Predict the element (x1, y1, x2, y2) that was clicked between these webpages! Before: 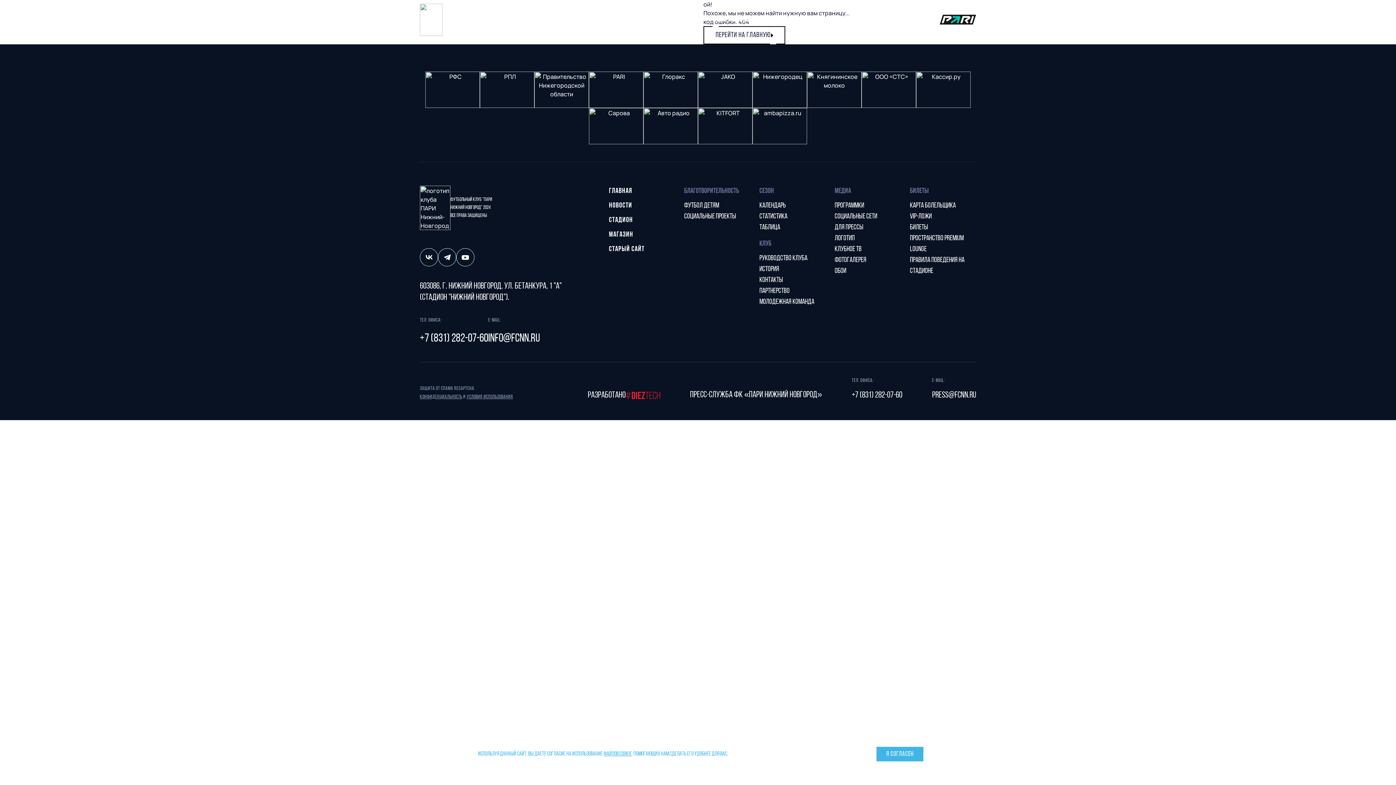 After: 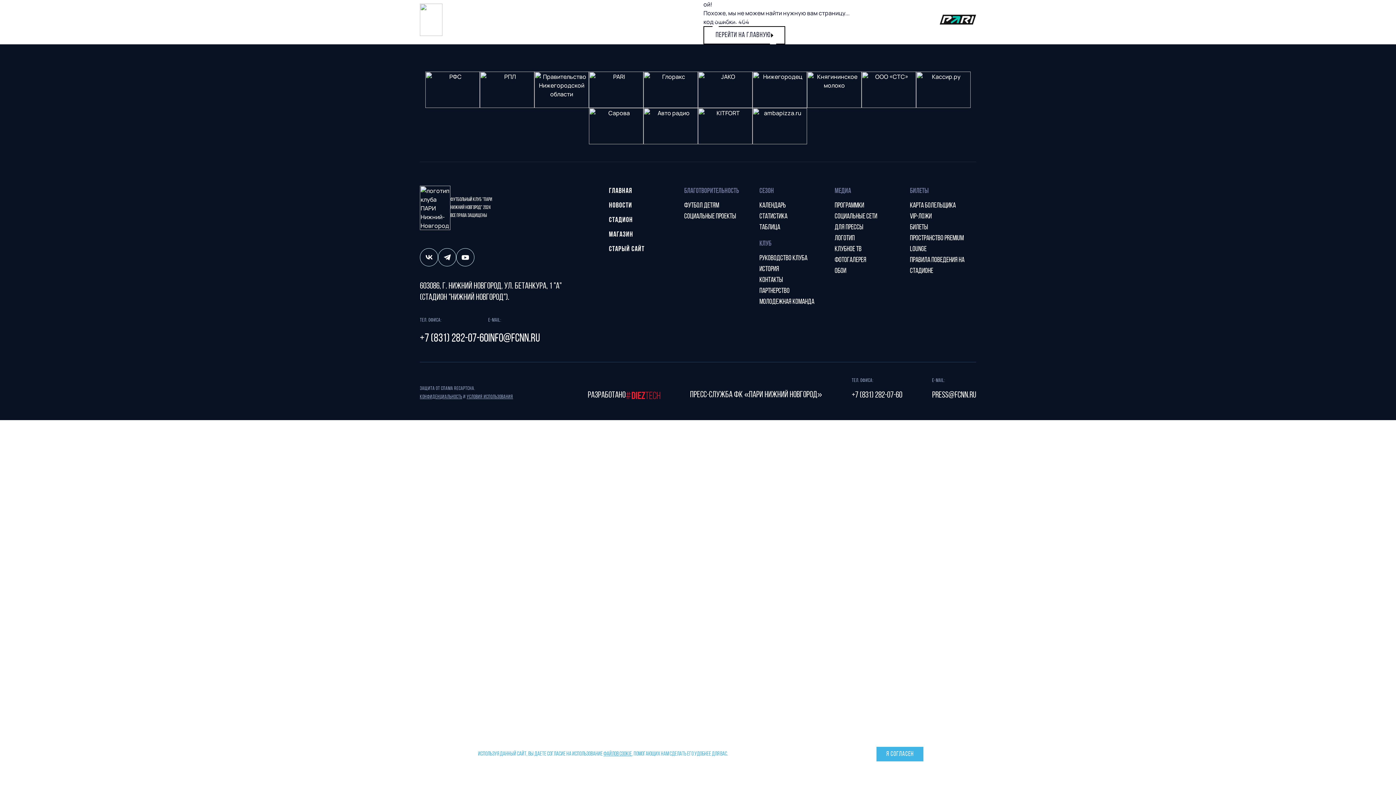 Action: bbox: (466, 394, 513, 400) label: условия использования